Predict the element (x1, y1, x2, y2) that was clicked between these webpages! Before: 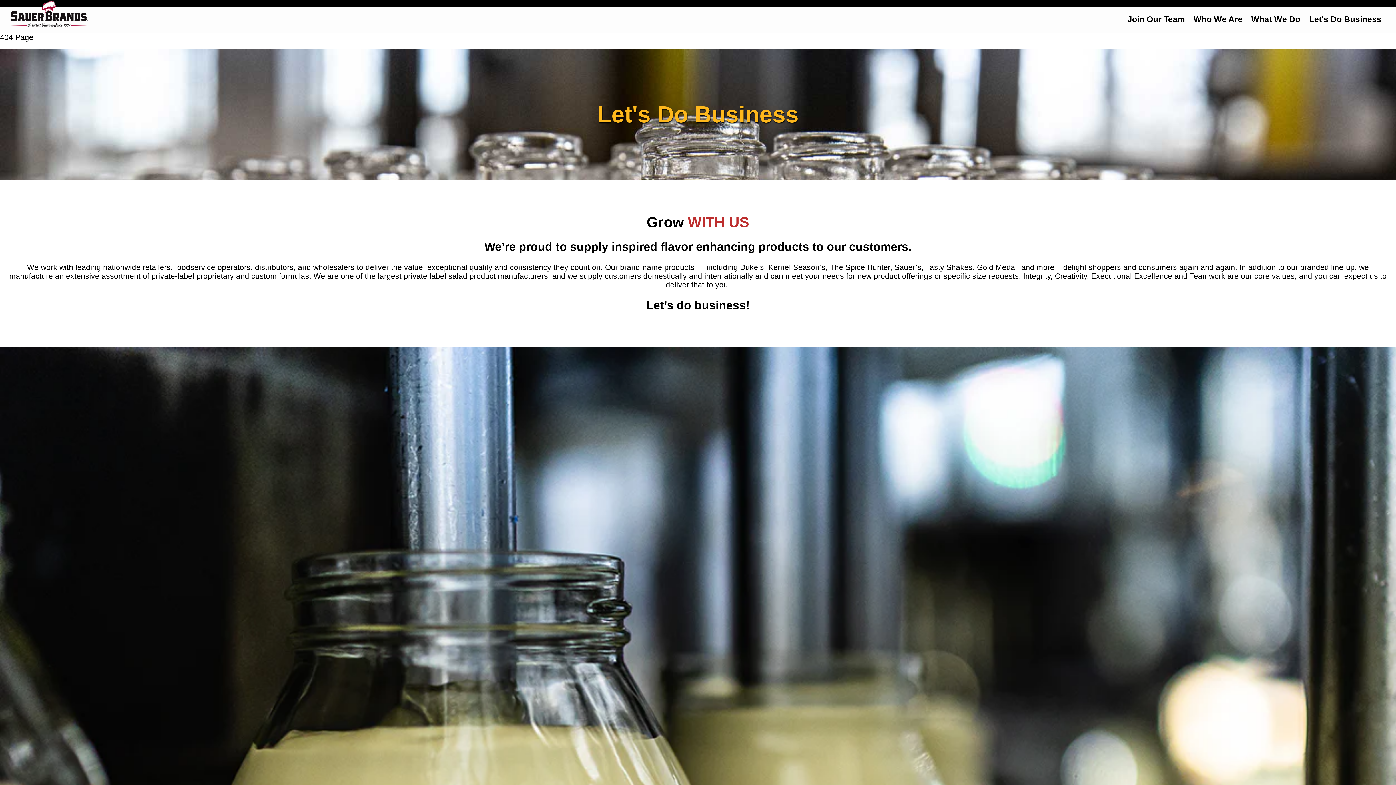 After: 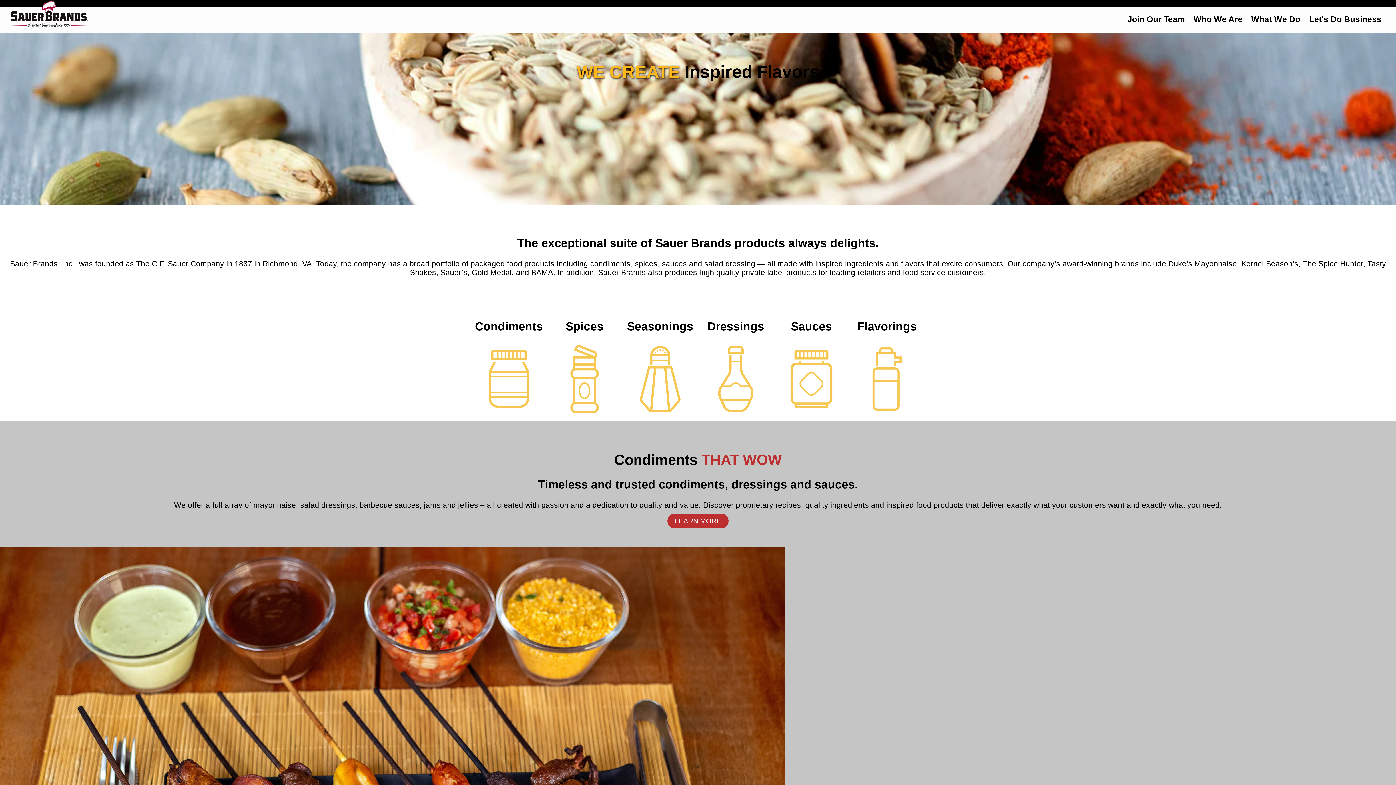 Action: bbox: (1251, 14, 1300, 24) label: What We Do